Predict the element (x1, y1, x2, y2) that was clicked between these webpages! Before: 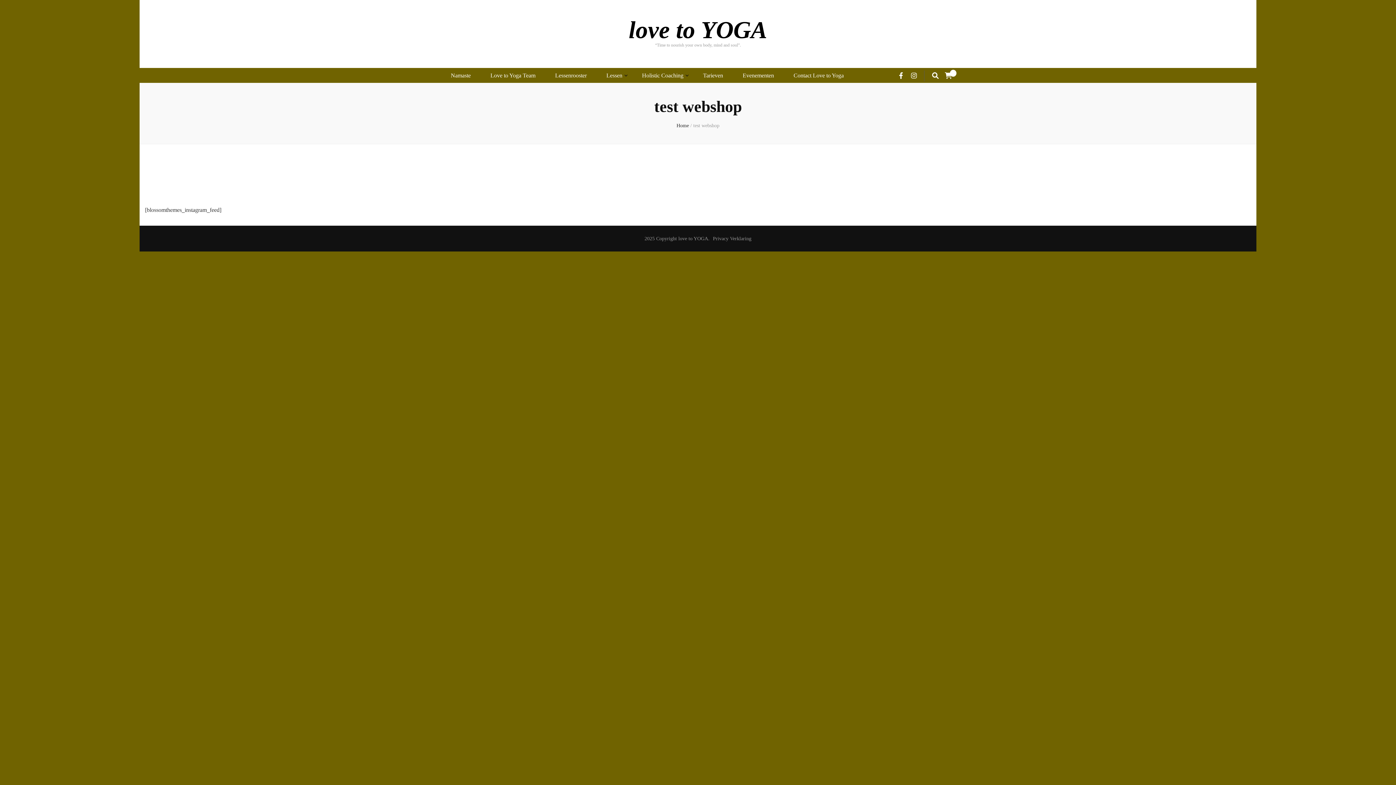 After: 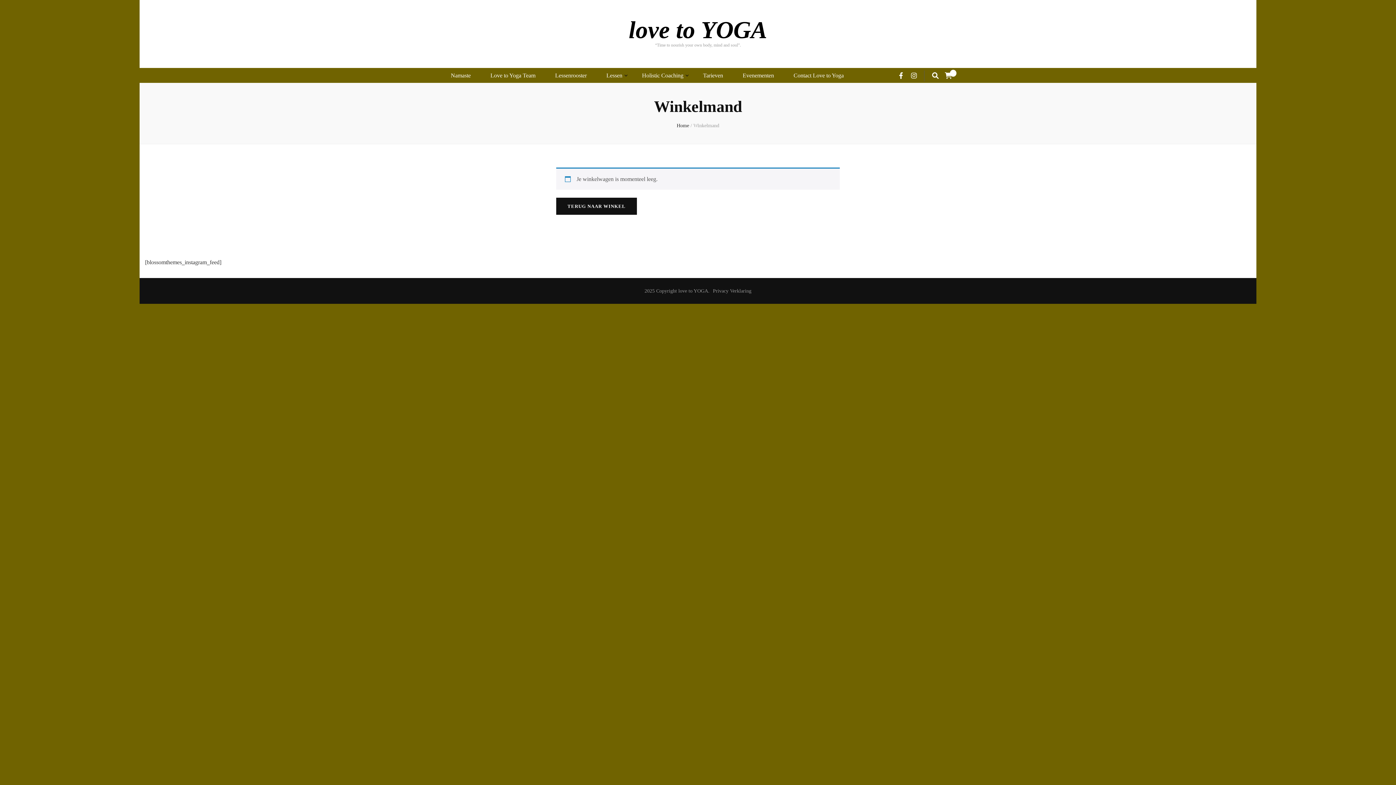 Action: bbox: (945, 72, 952, 79) label: 0